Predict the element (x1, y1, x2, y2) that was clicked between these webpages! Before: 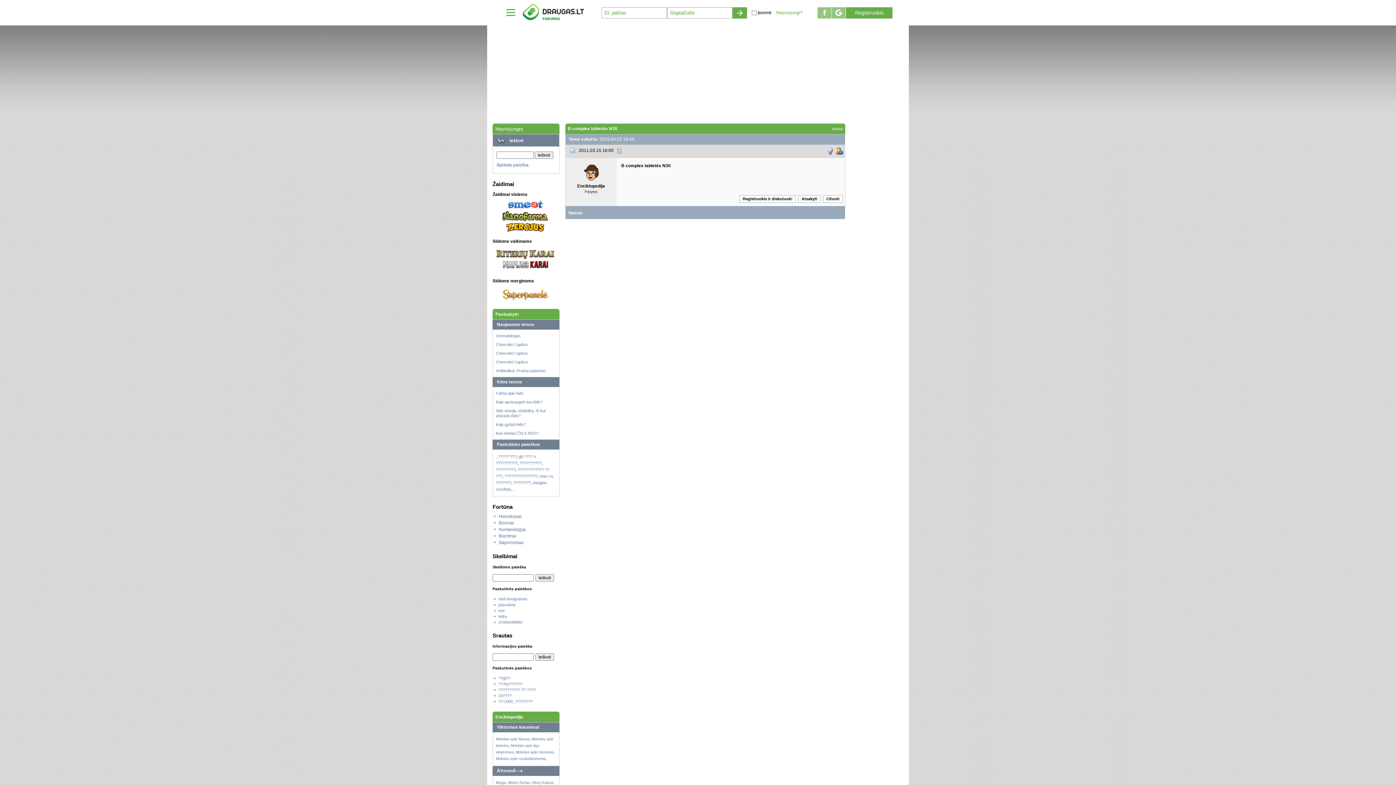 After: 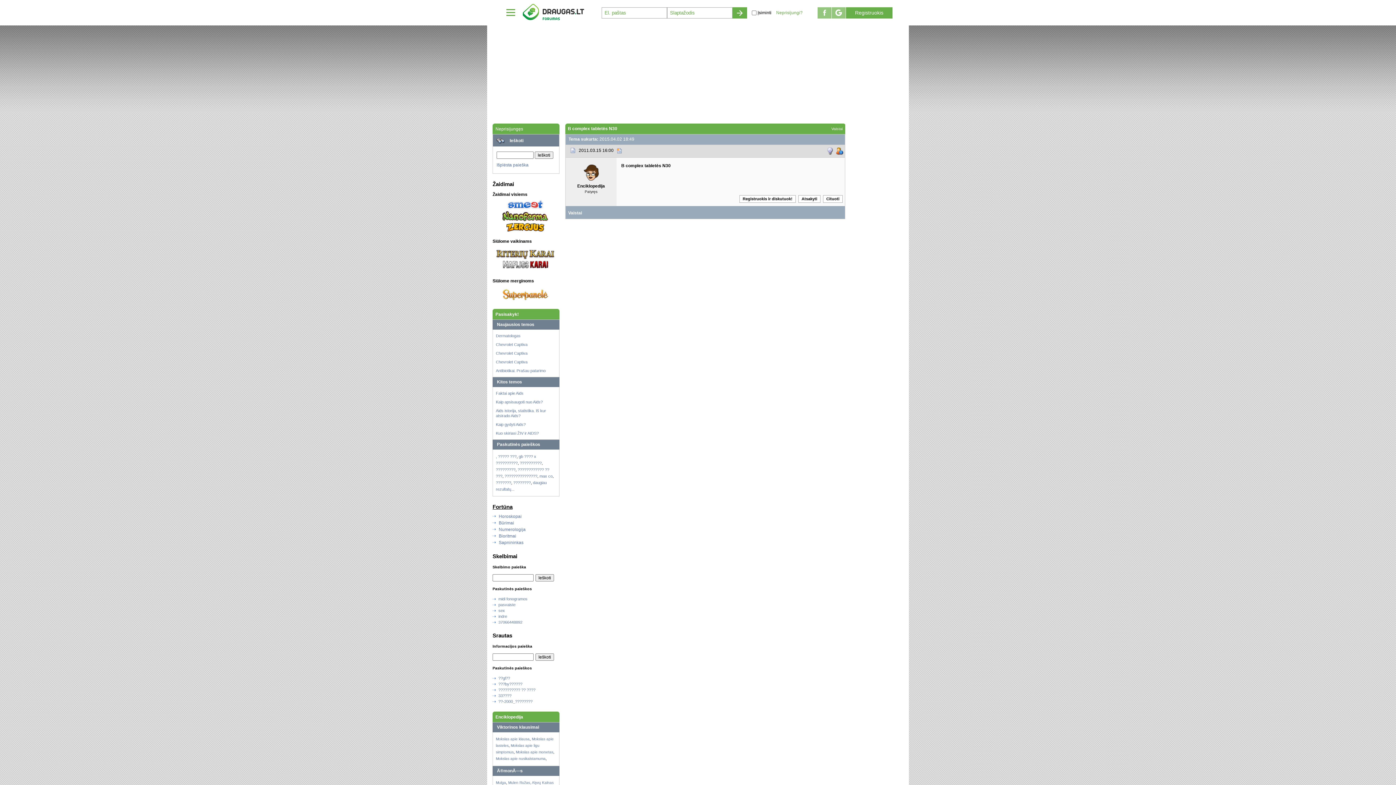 Action: bbox: (492, 504, 512, 510) label: Fortūna